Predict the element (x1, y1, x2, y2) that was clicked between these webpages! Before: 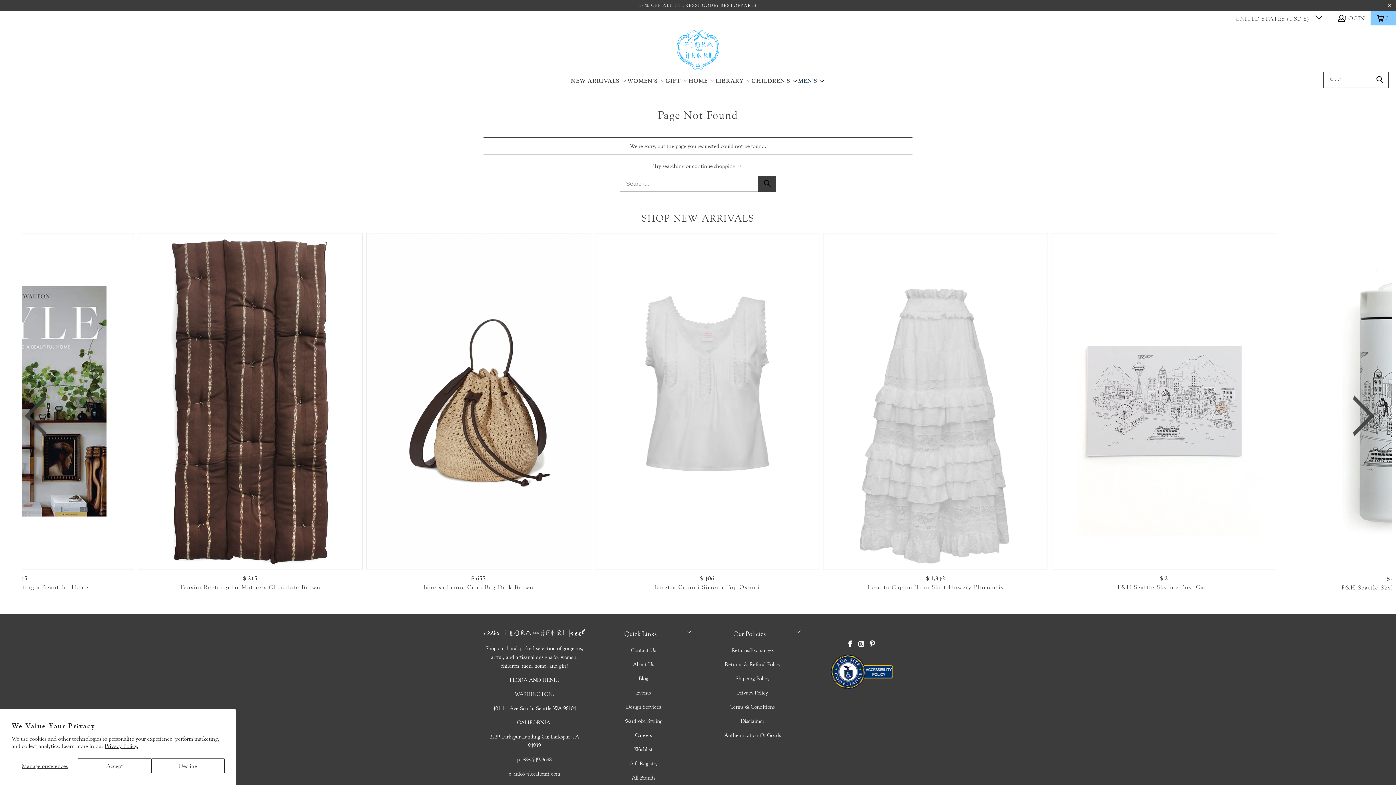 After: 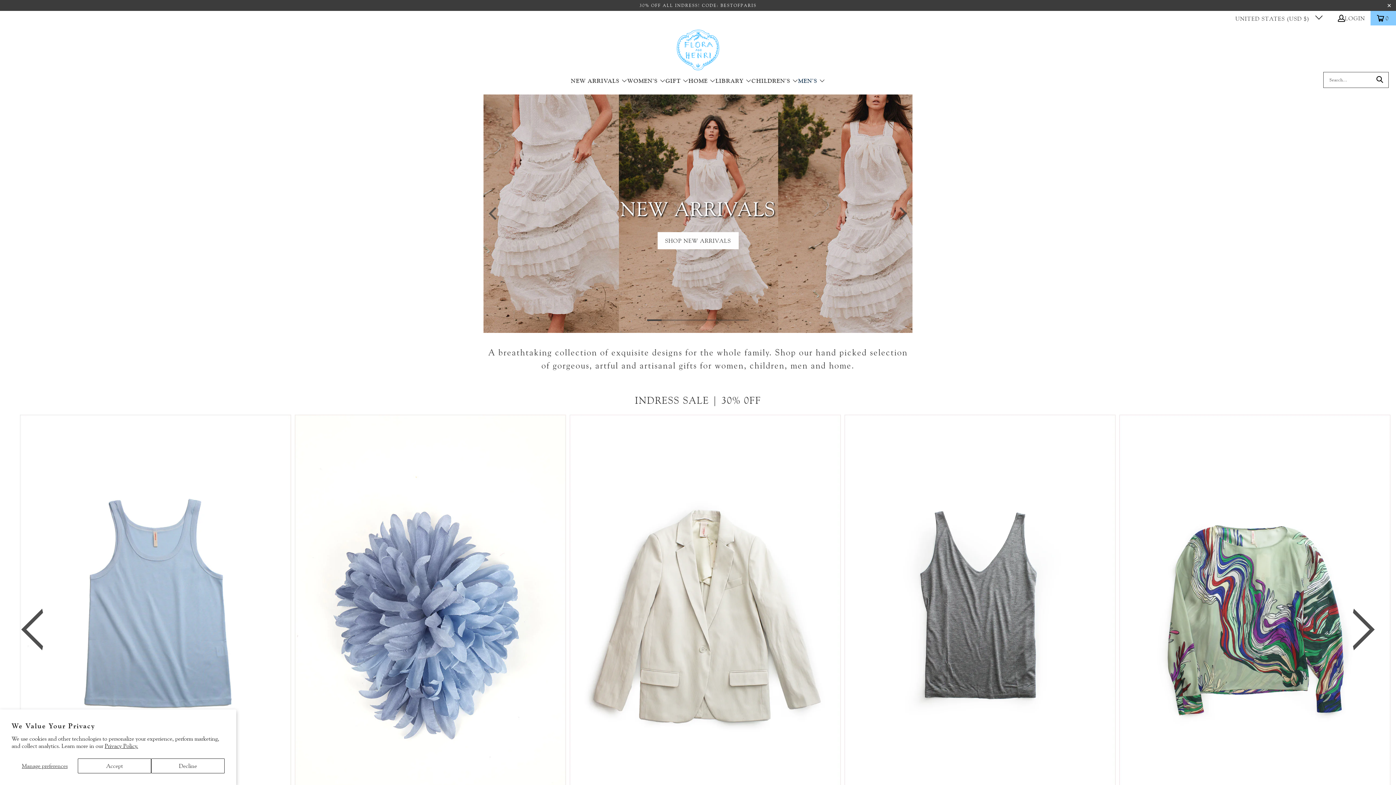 Action: bbox: (692, 162, 742, 169) label: continue shopping →